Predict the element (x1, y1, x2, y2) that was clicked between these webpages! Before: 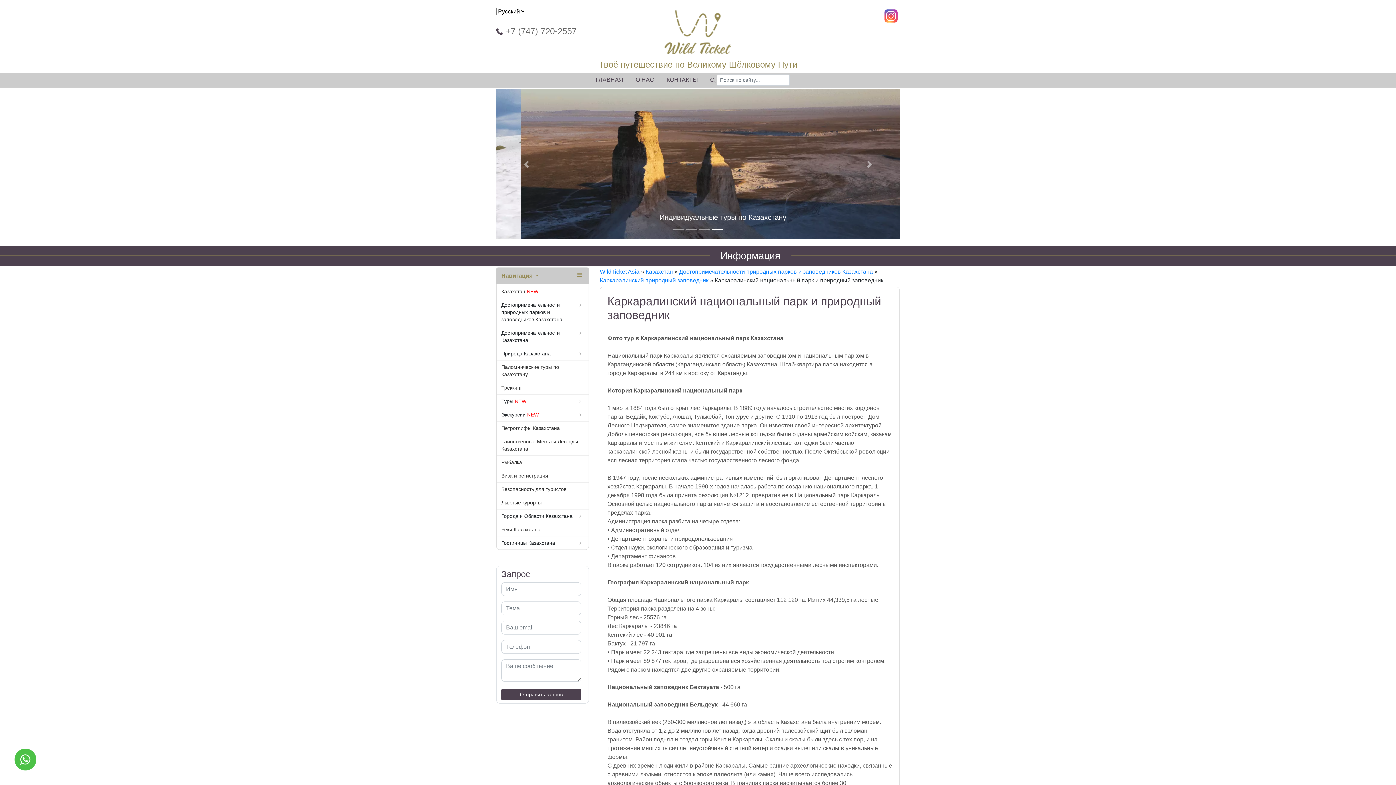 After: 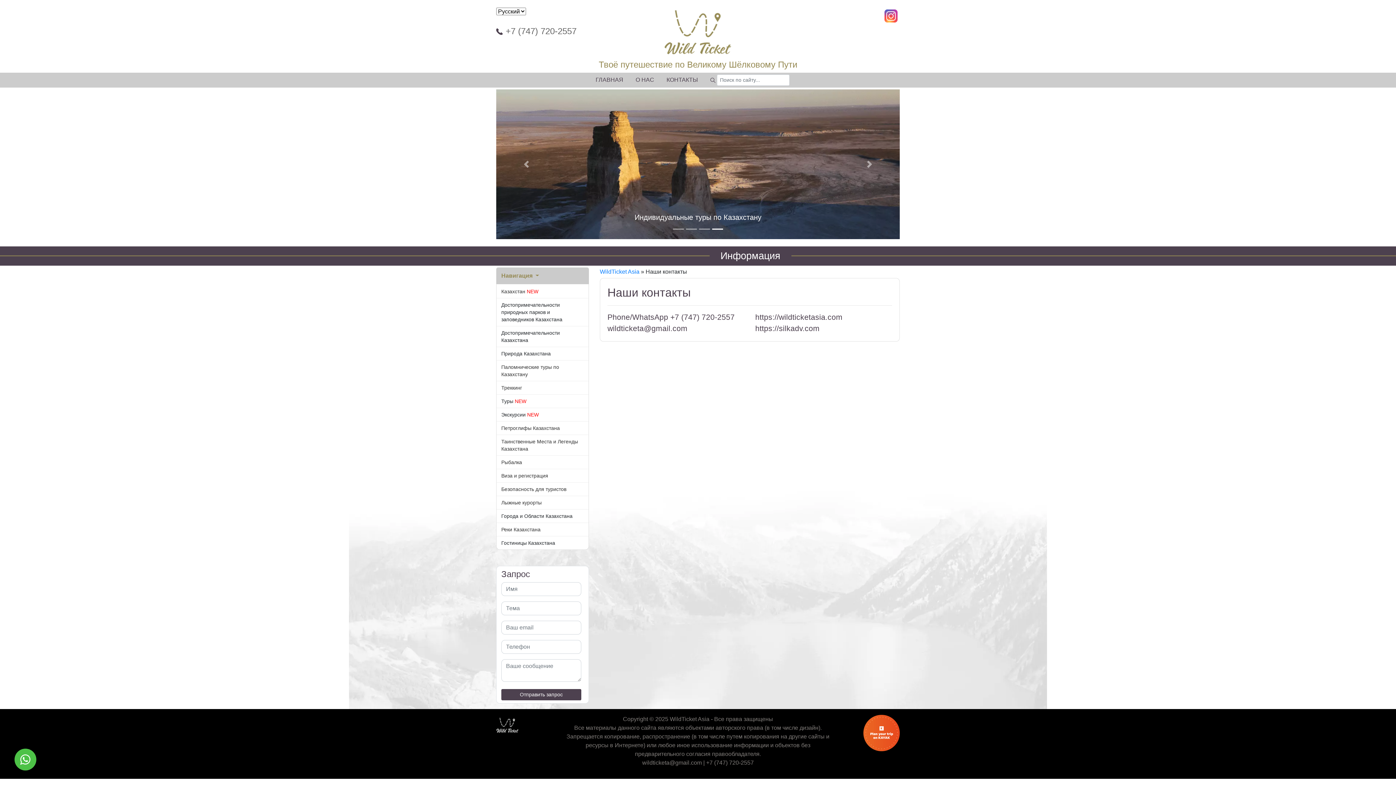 Action: bbox: (666, 76, 698, 82) label: КОНТАКТЫ